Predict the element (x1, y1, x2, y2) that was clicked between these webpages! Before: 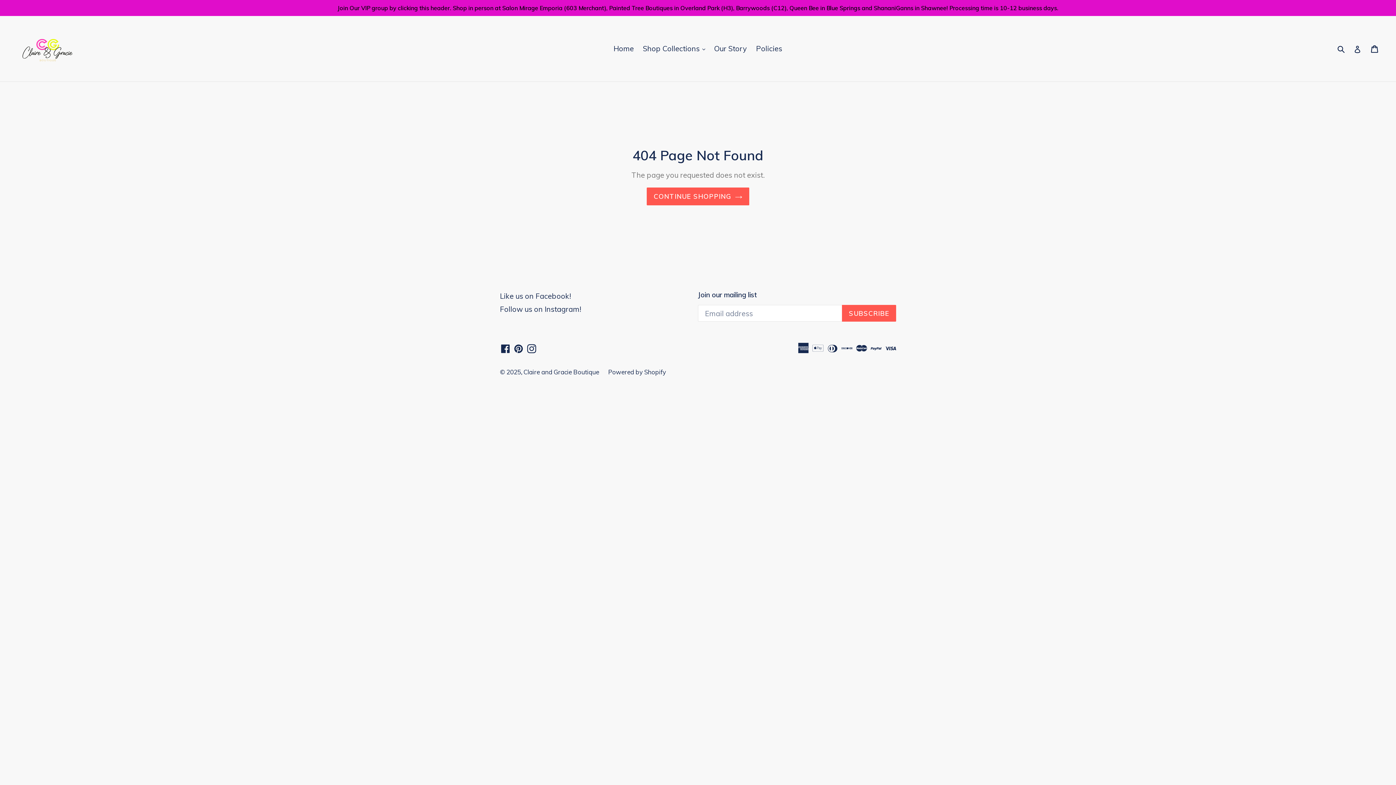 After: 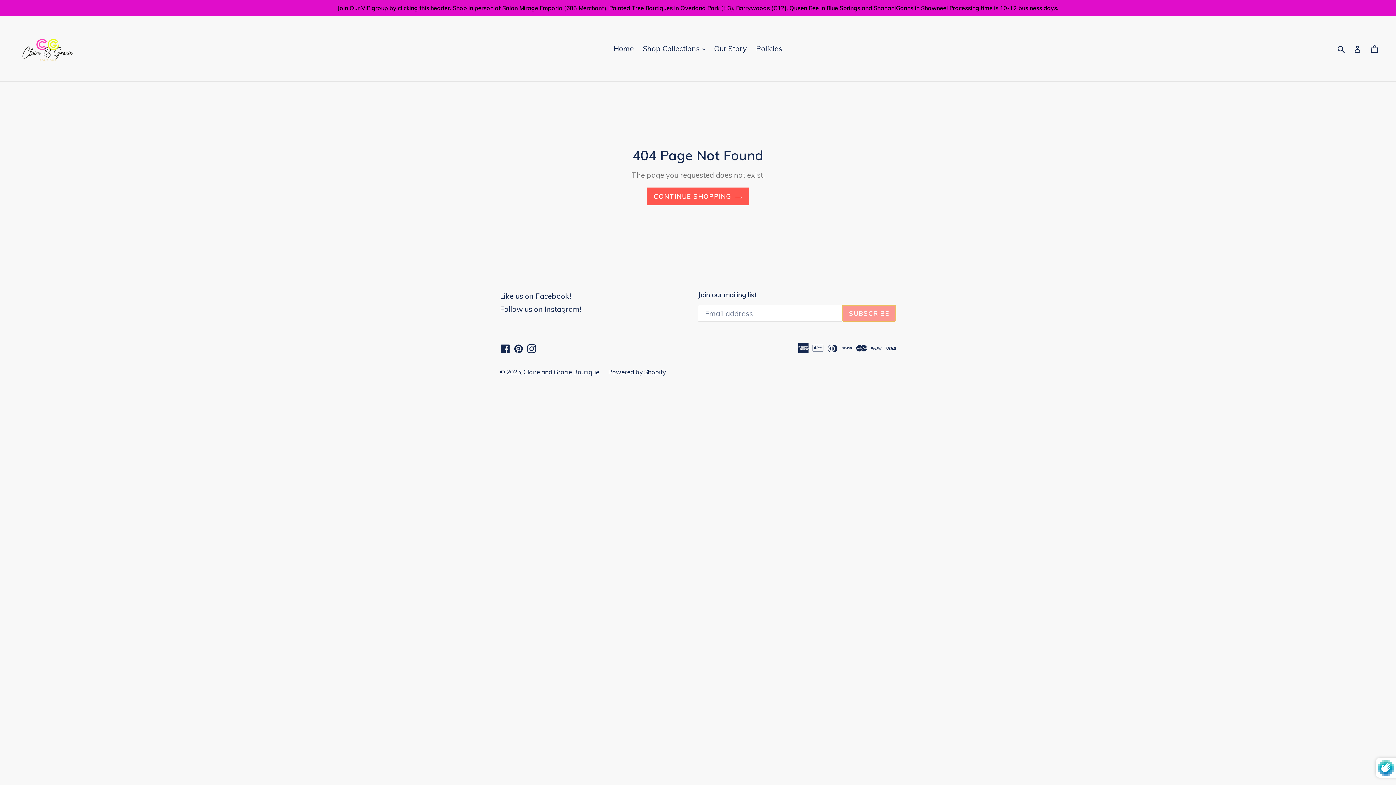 Action: label: SUBSCRIBE bbox: (842, 305, 896, 321)